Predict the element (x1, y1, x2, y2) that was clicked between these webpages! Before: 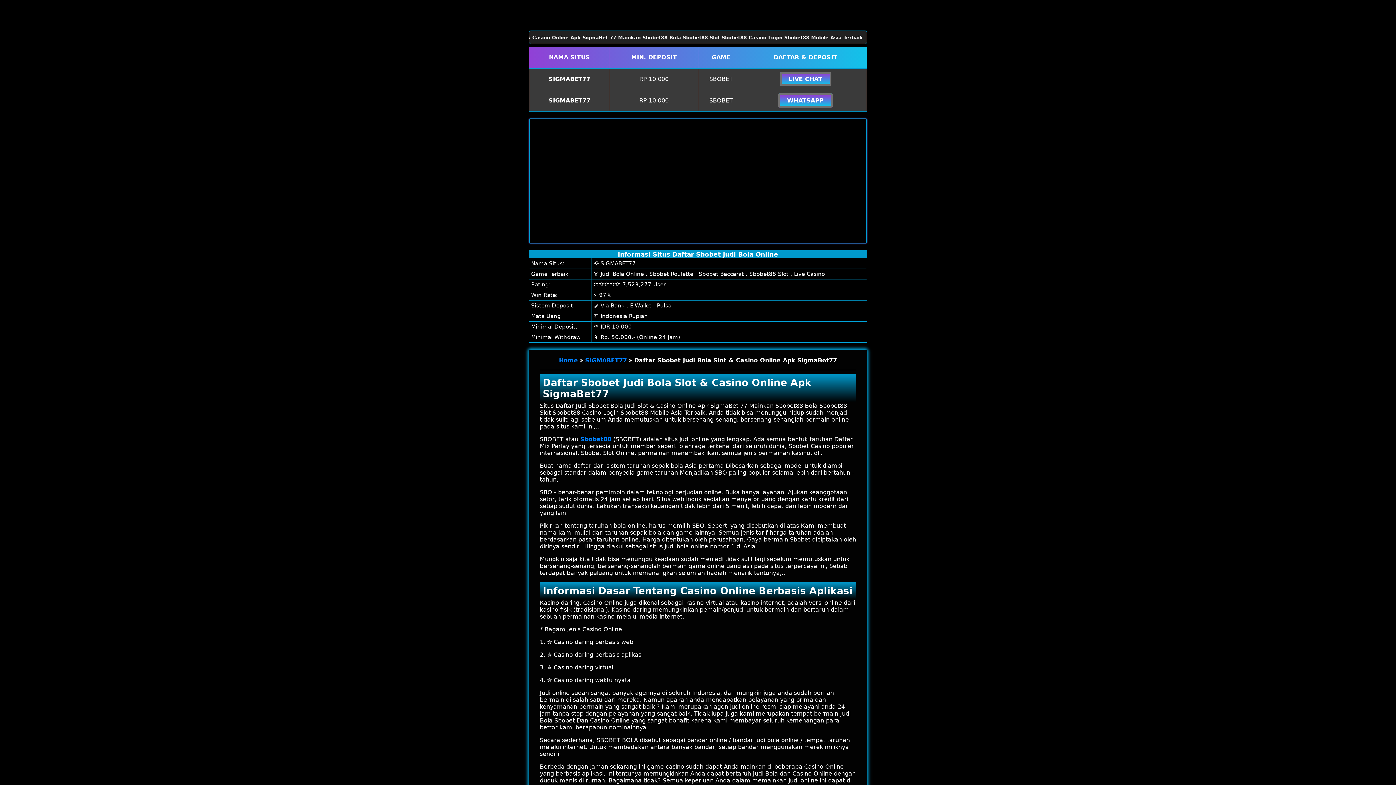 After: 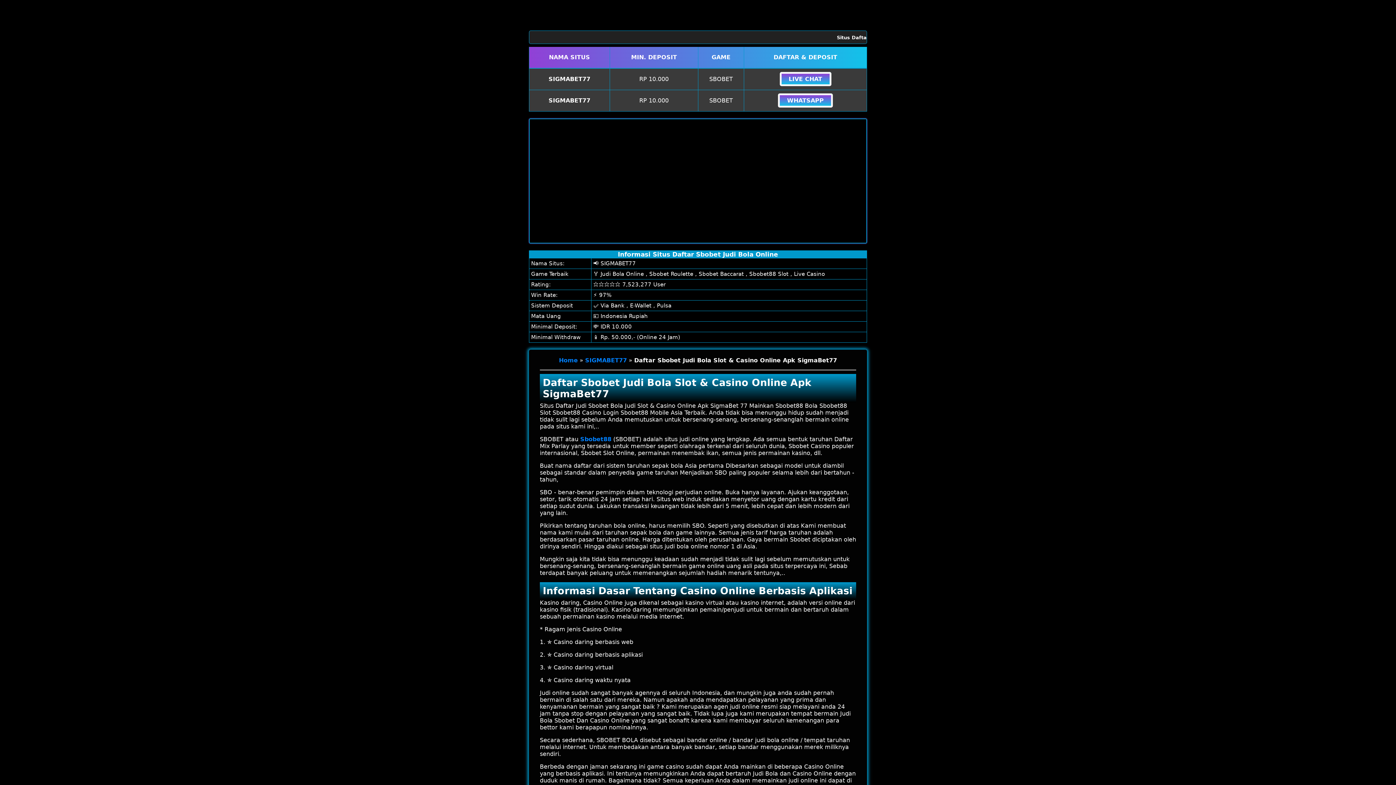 Action: bbox: (585, 356, 627, 363) label: SIGMABET77